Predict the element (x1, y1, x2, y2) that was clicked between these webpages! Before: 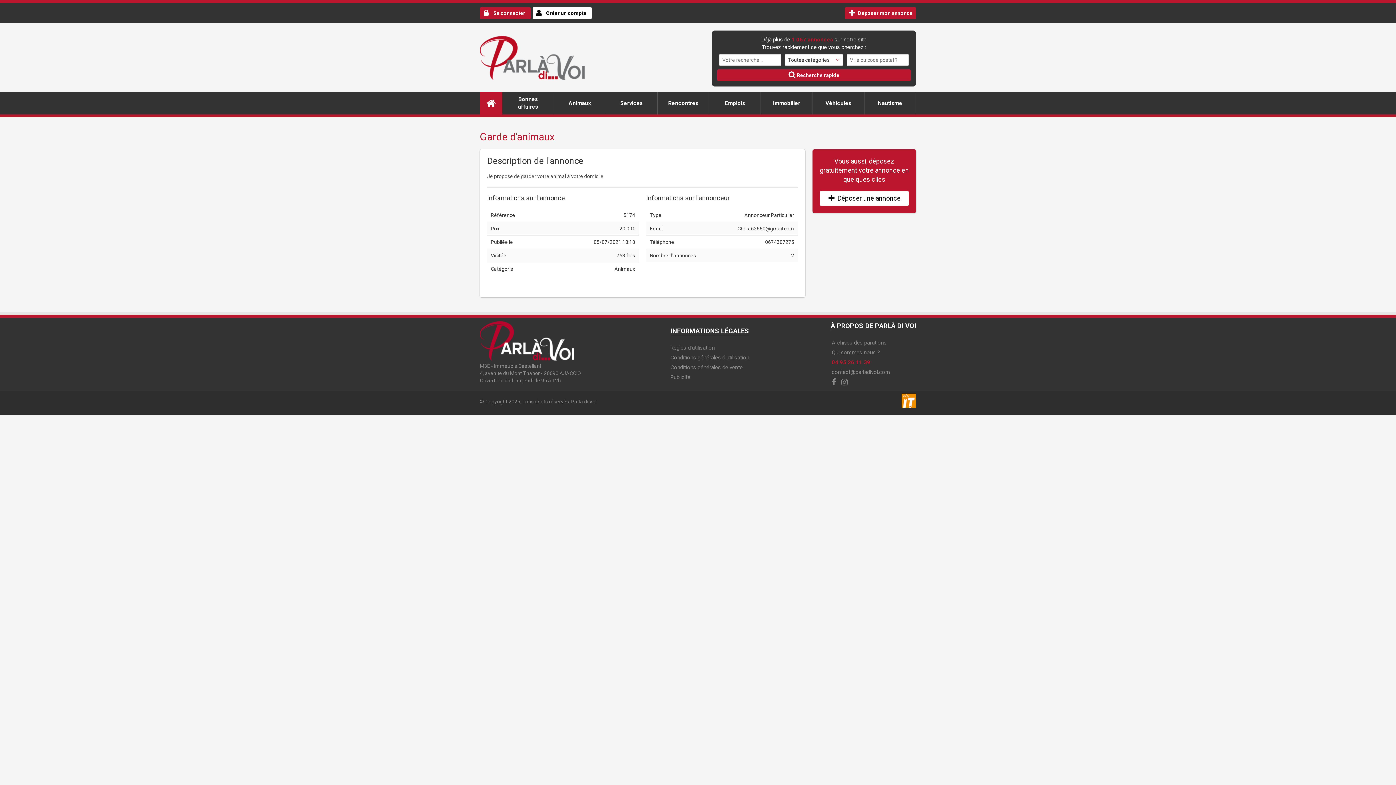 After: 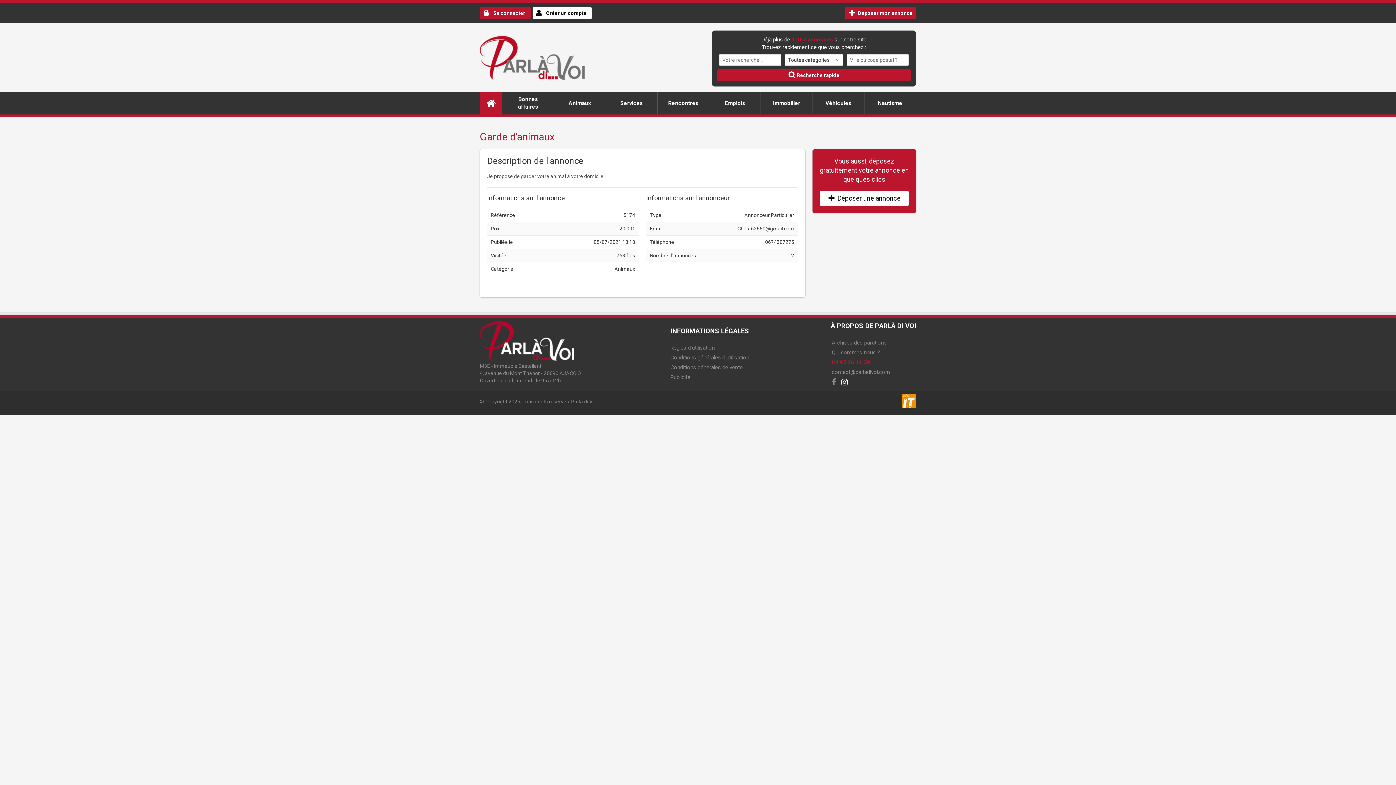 Action: bbox: (841, 378, 851, 385)